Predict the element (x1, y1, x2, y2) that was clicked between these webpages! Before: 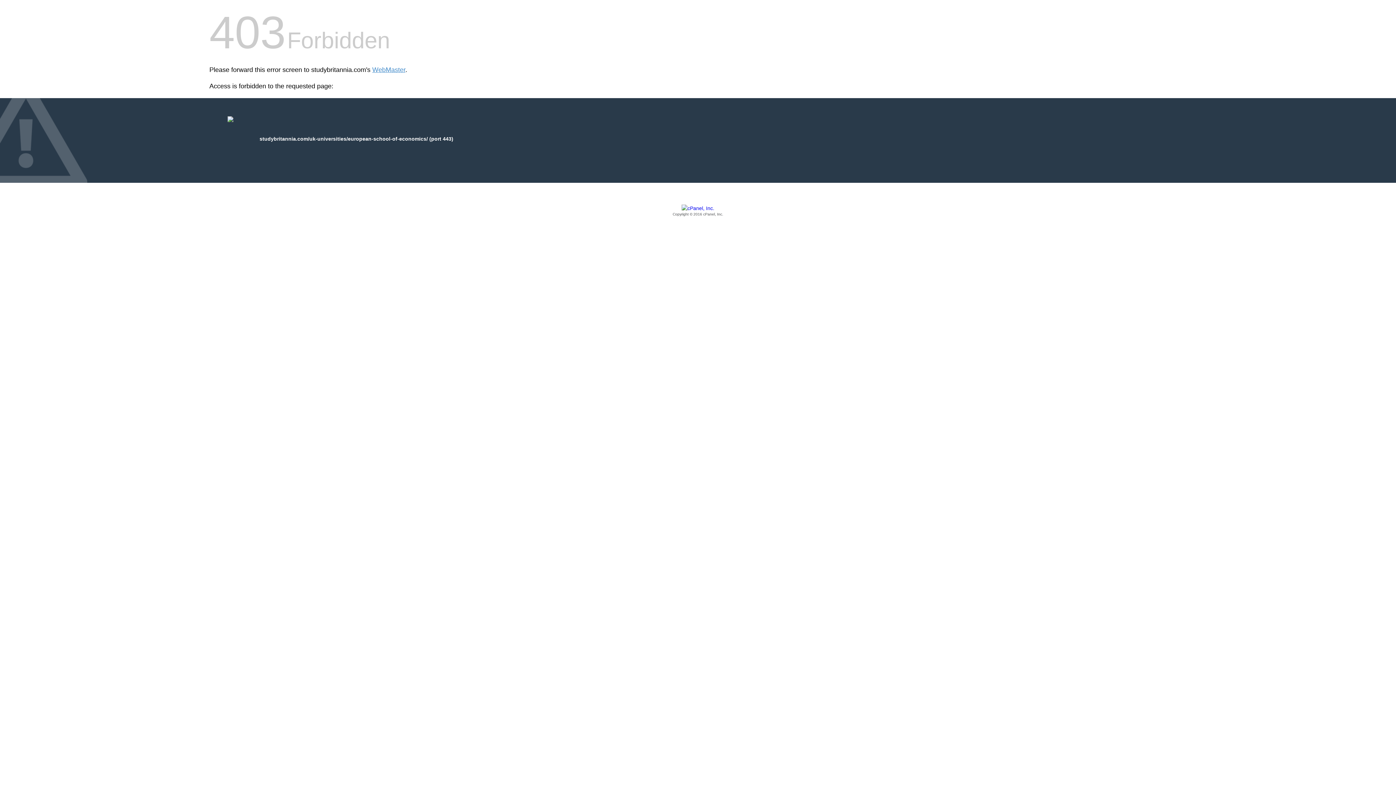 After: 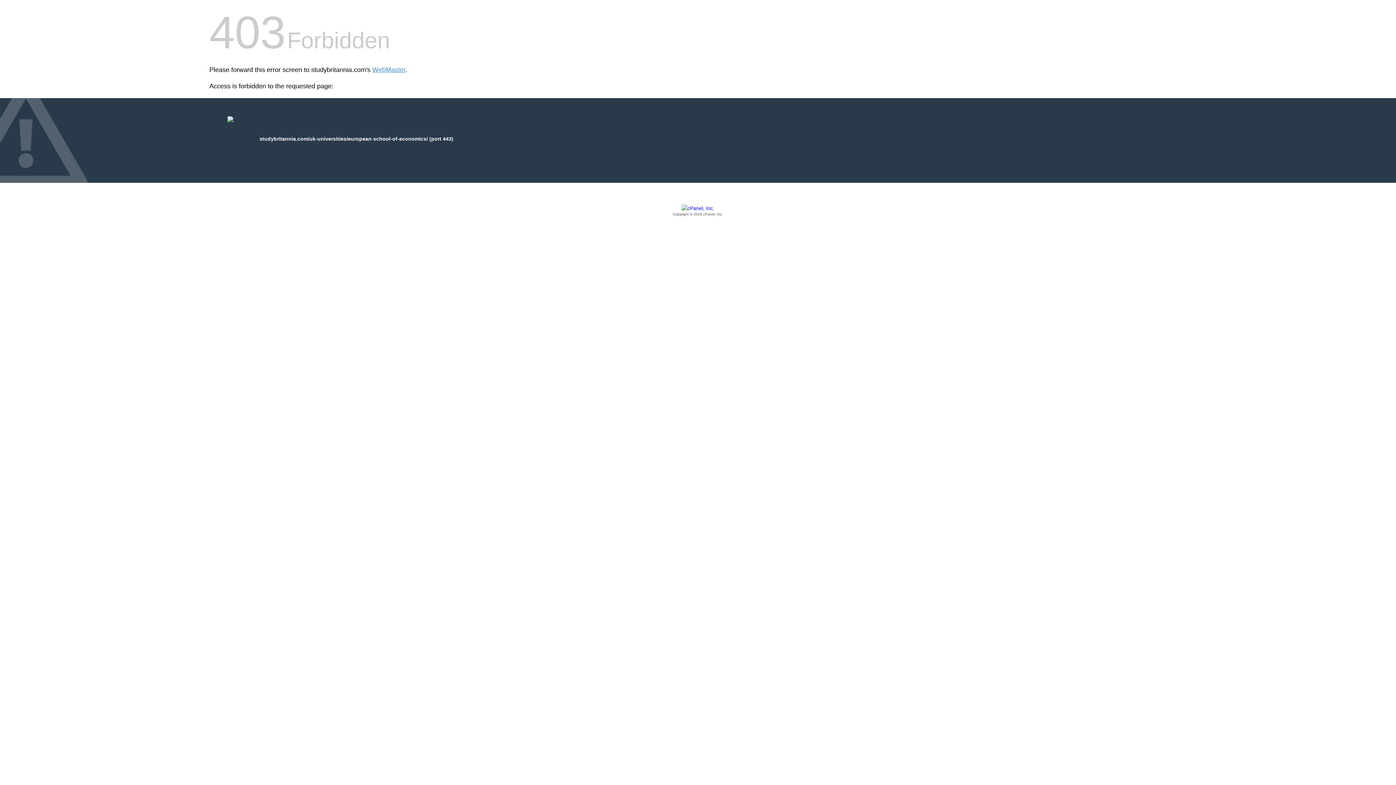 Action: bbox: (209, 205, 1186, 217) label: Copyright © 2016 cPanel, Inc.